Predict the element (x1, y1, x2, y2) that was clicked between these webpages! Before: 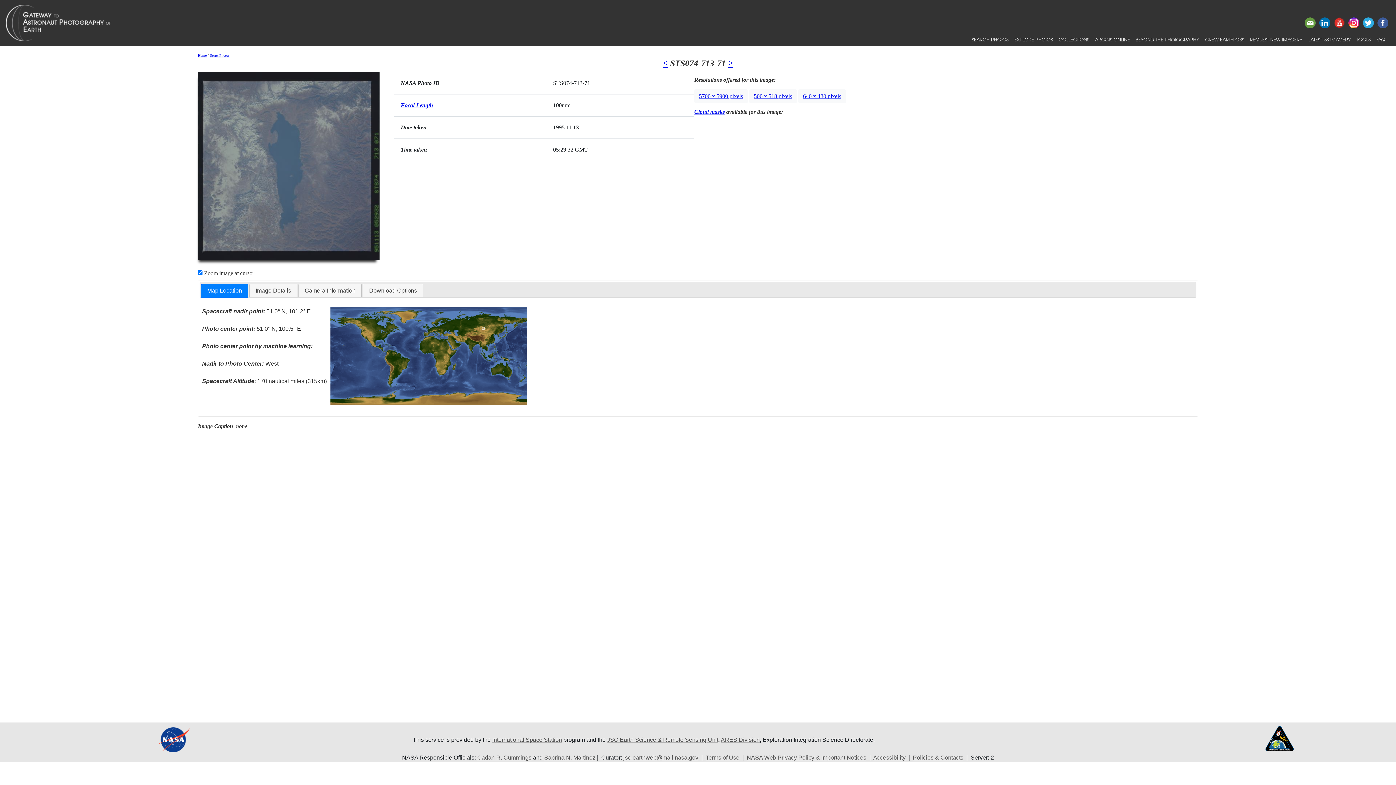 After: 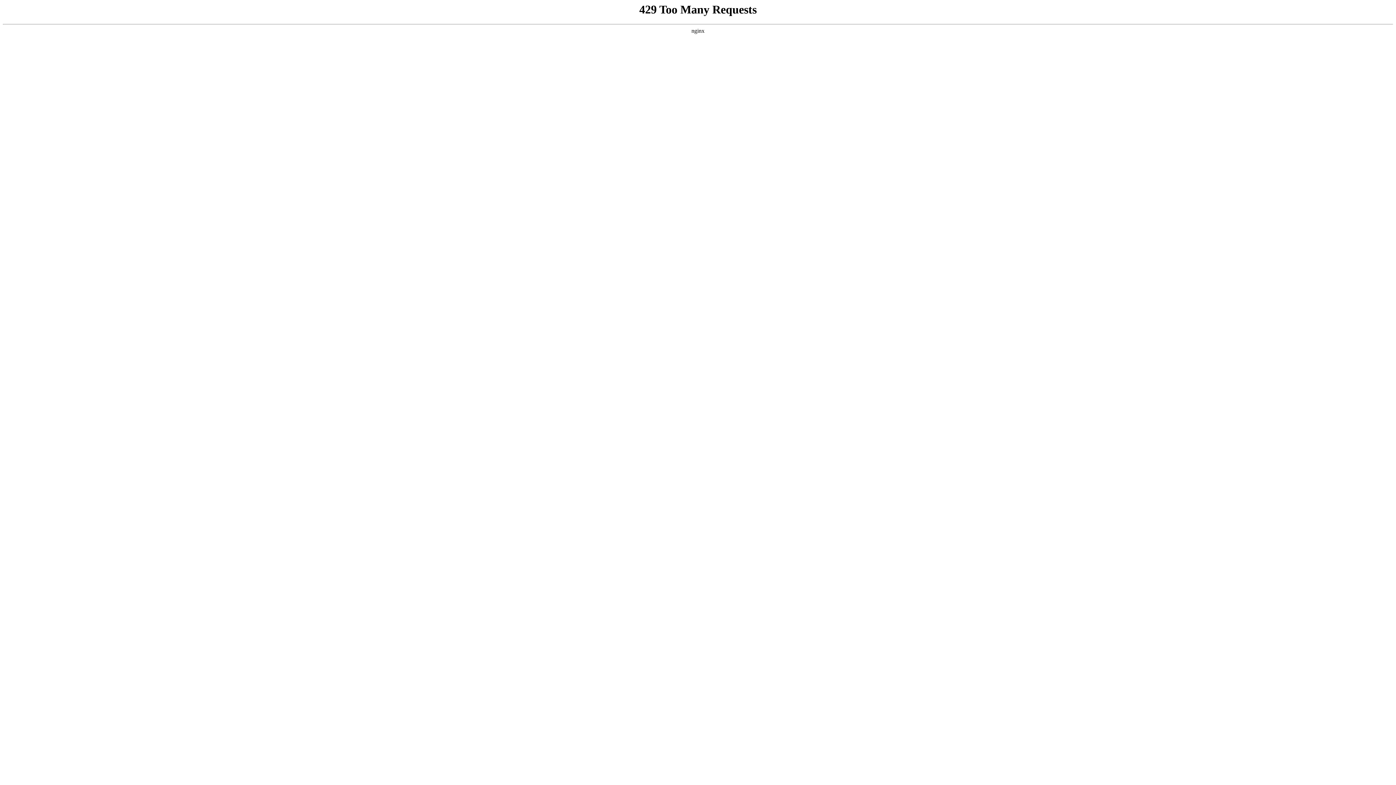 Action: label: NASA Web Privacy Policy & Important Notices bbox: (746, 755, 866, 761)